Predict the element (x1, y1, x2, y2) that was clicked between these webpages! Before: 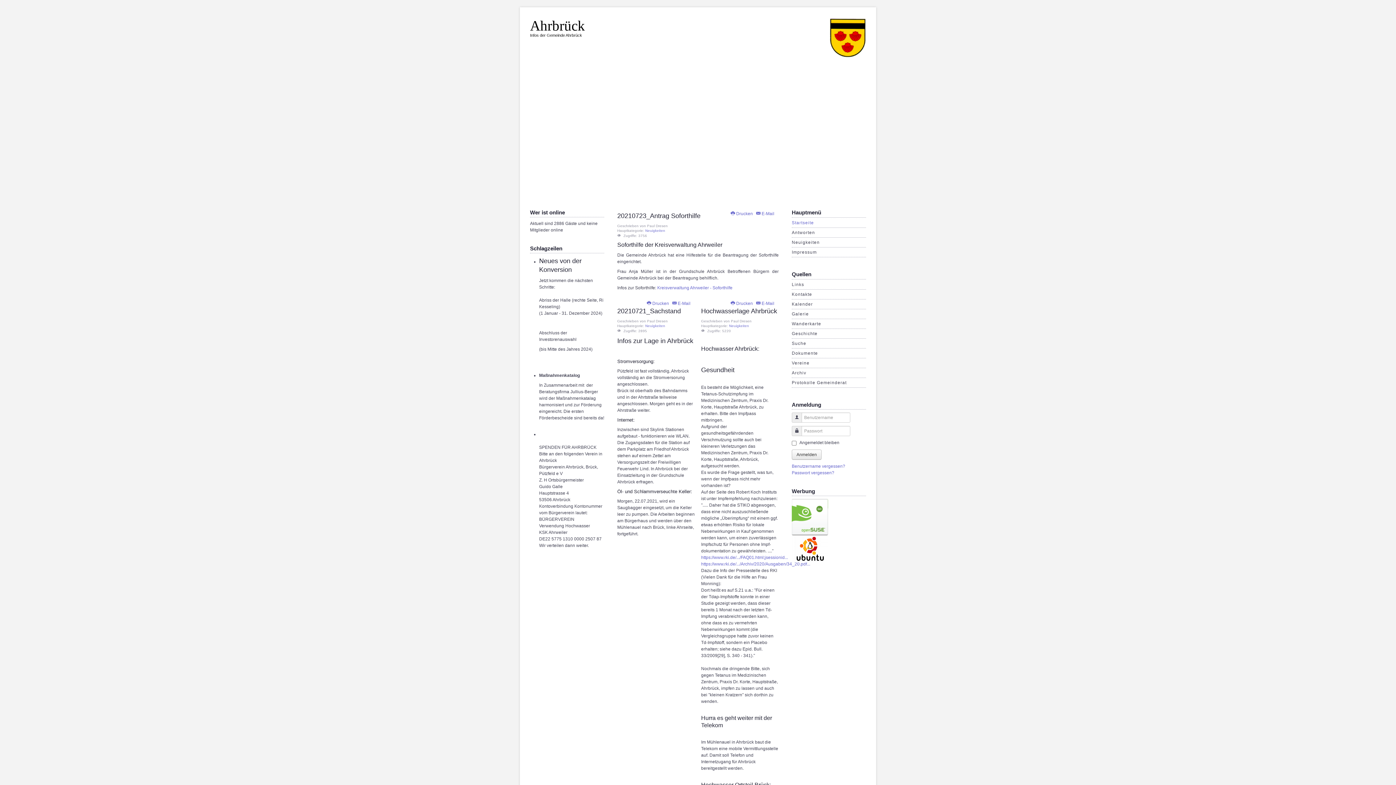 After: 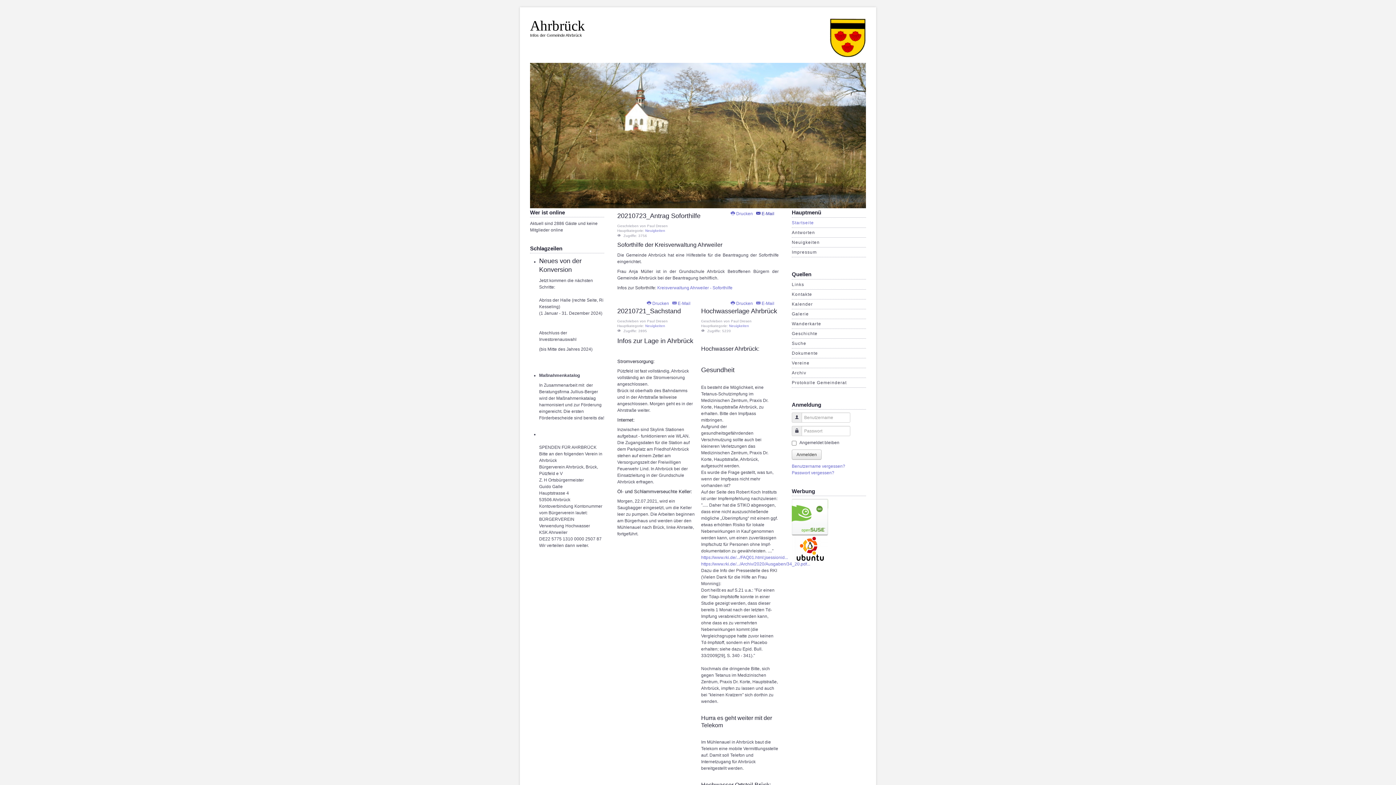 Action: label:  E-Mail bbox: (755, 211, 774, 216)